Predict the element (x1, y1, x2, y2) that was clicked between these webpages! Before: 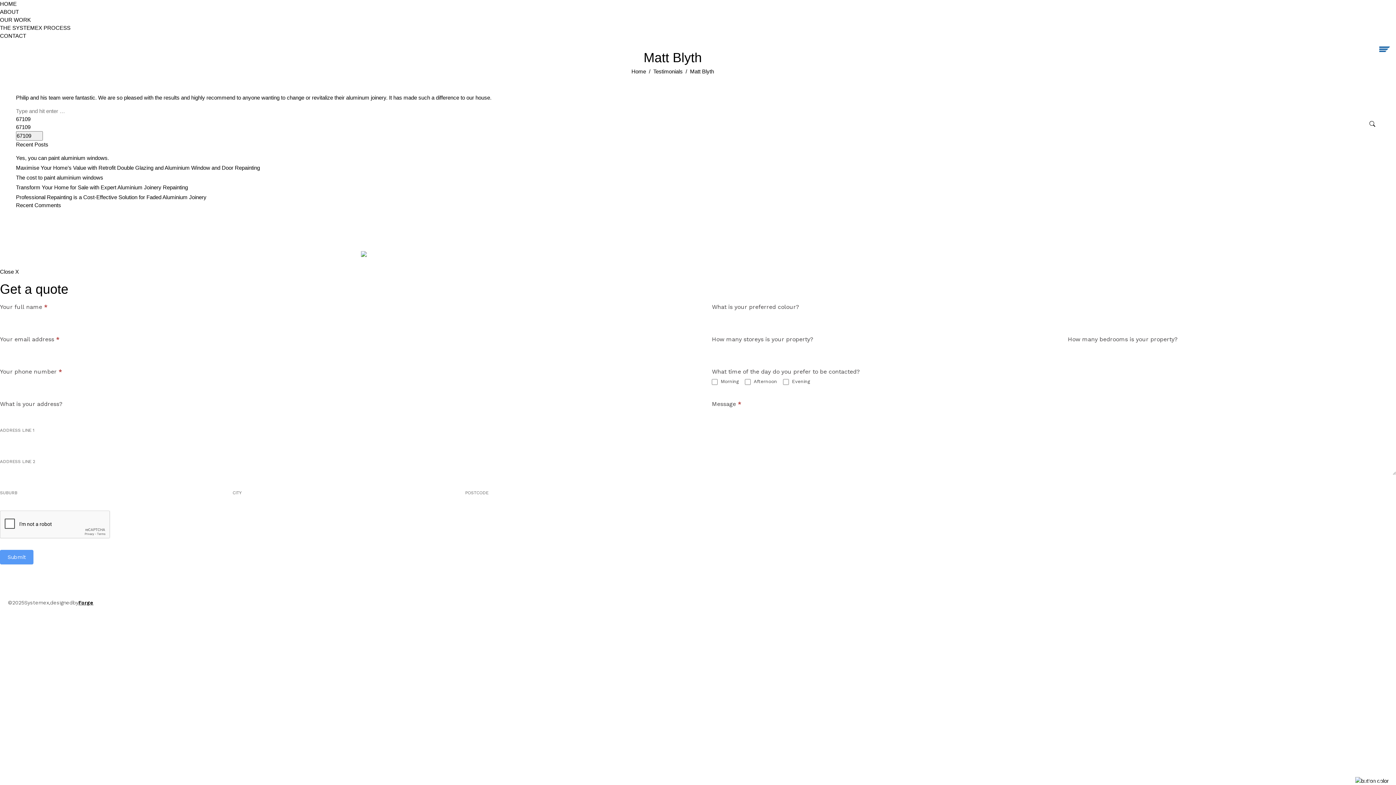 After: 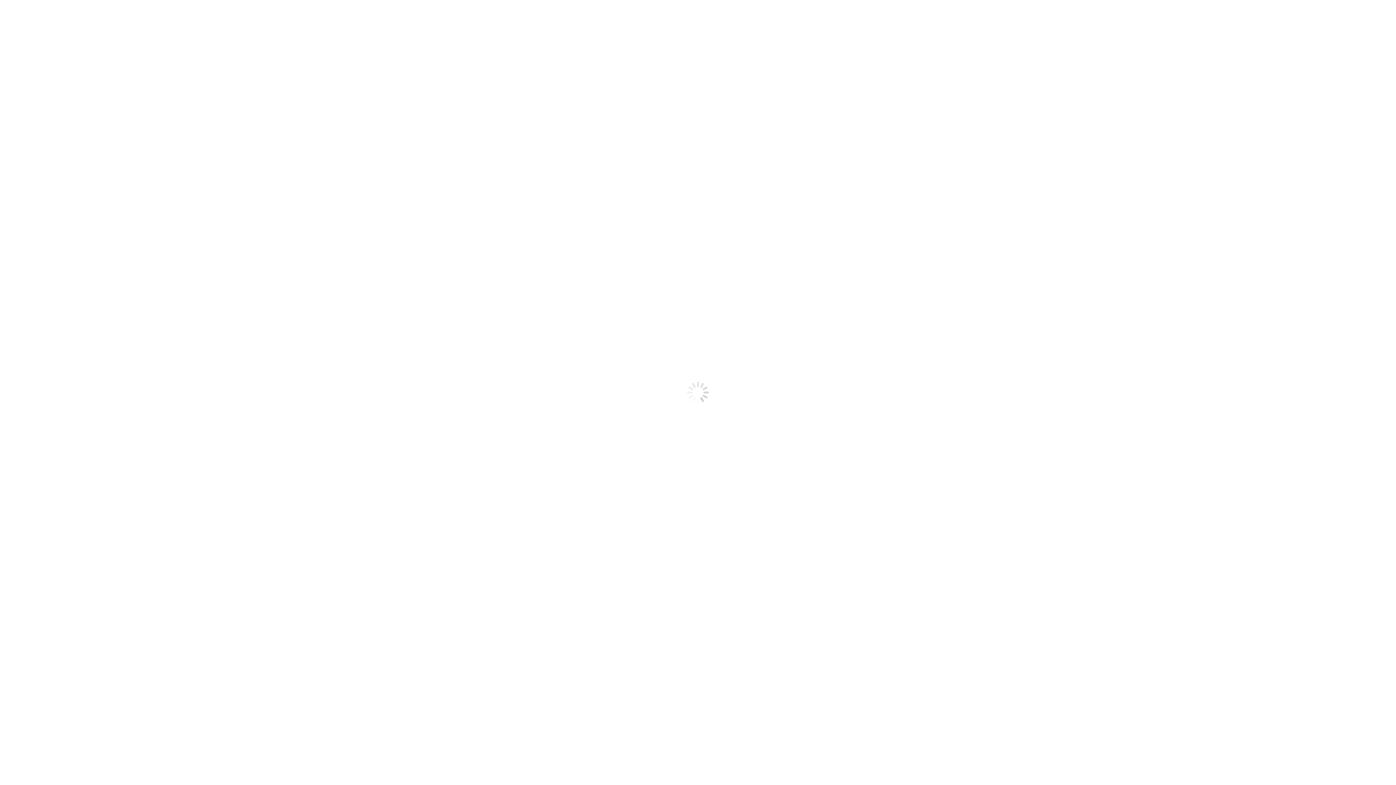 Action: bbox: (0, 0, 16, 8) label: HOME